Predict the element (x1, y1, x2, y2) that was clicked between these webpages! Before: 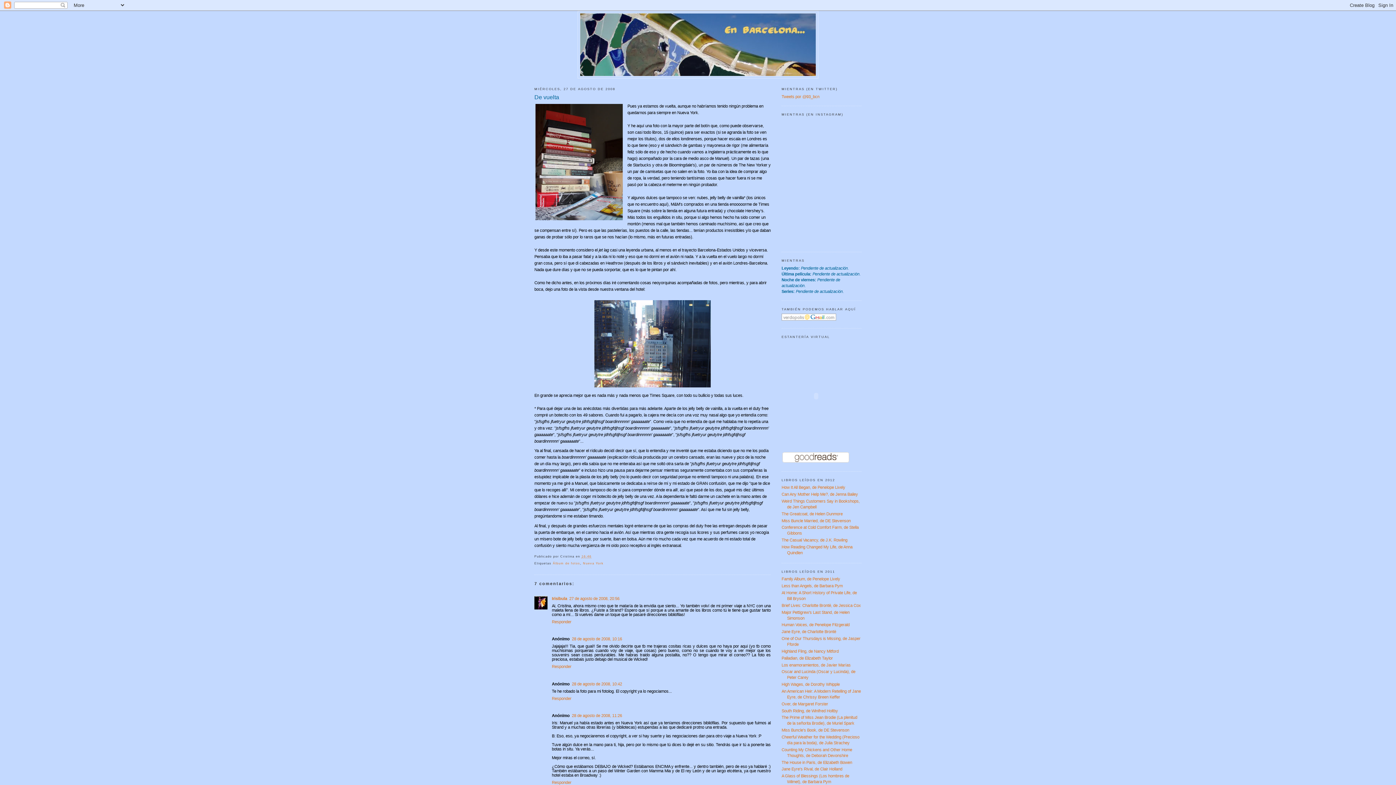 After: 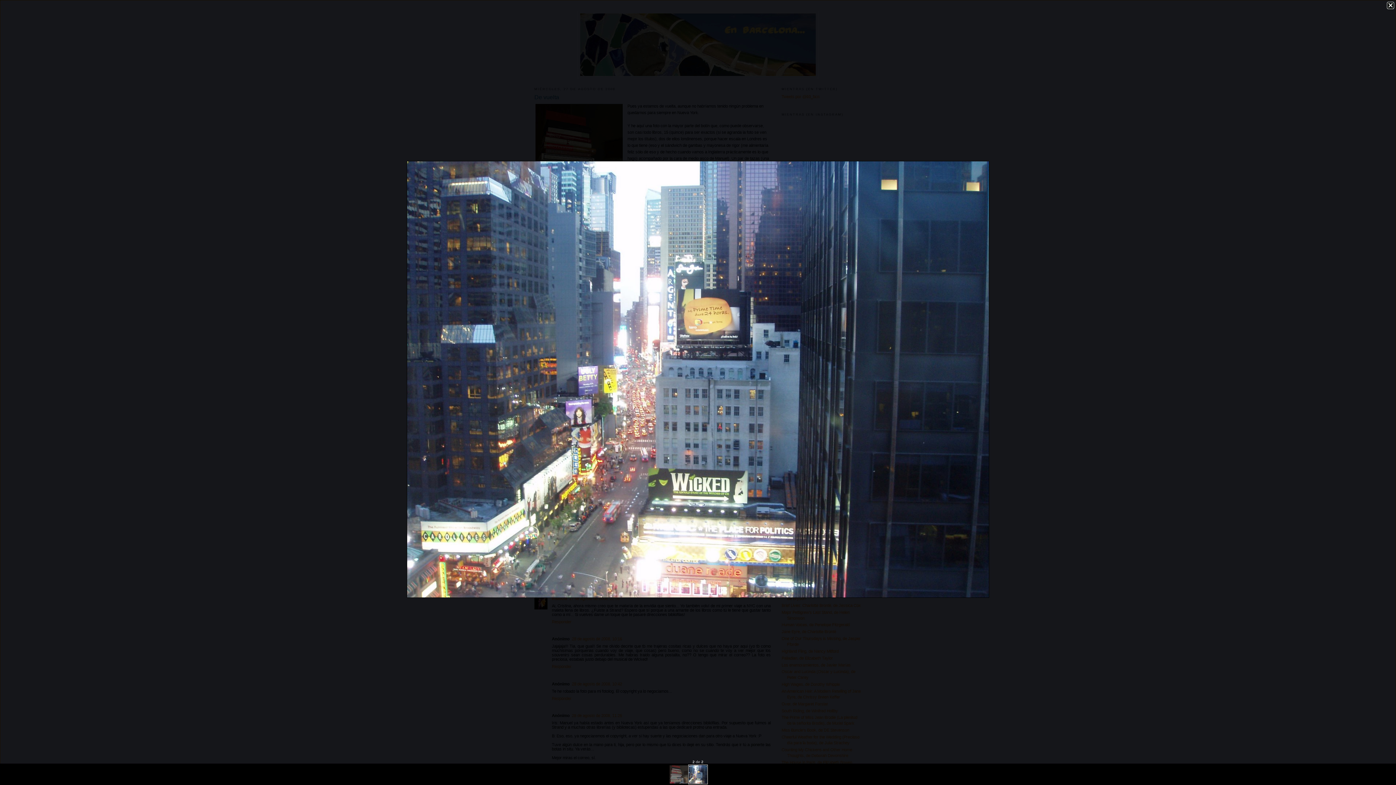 Action: bbox: (534, 299, 770, 388)